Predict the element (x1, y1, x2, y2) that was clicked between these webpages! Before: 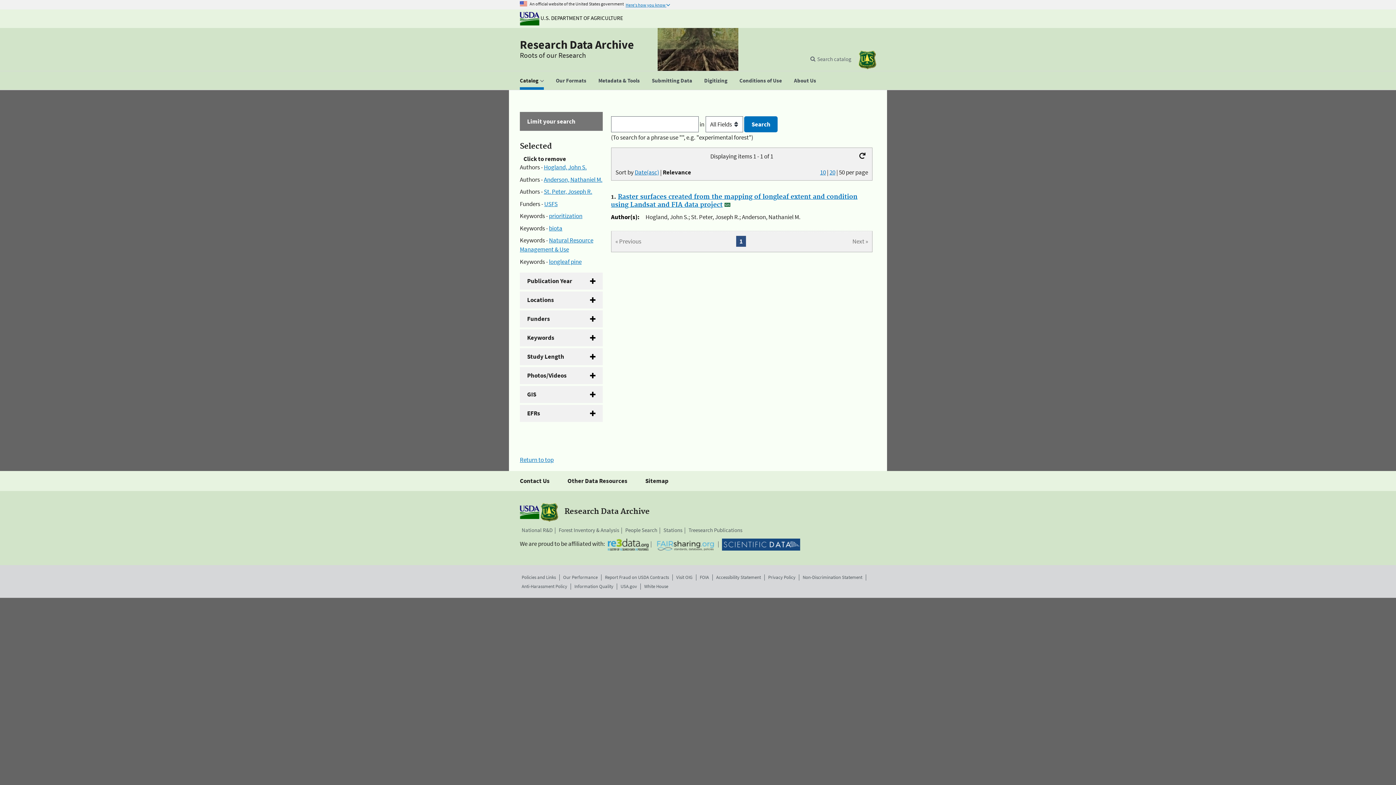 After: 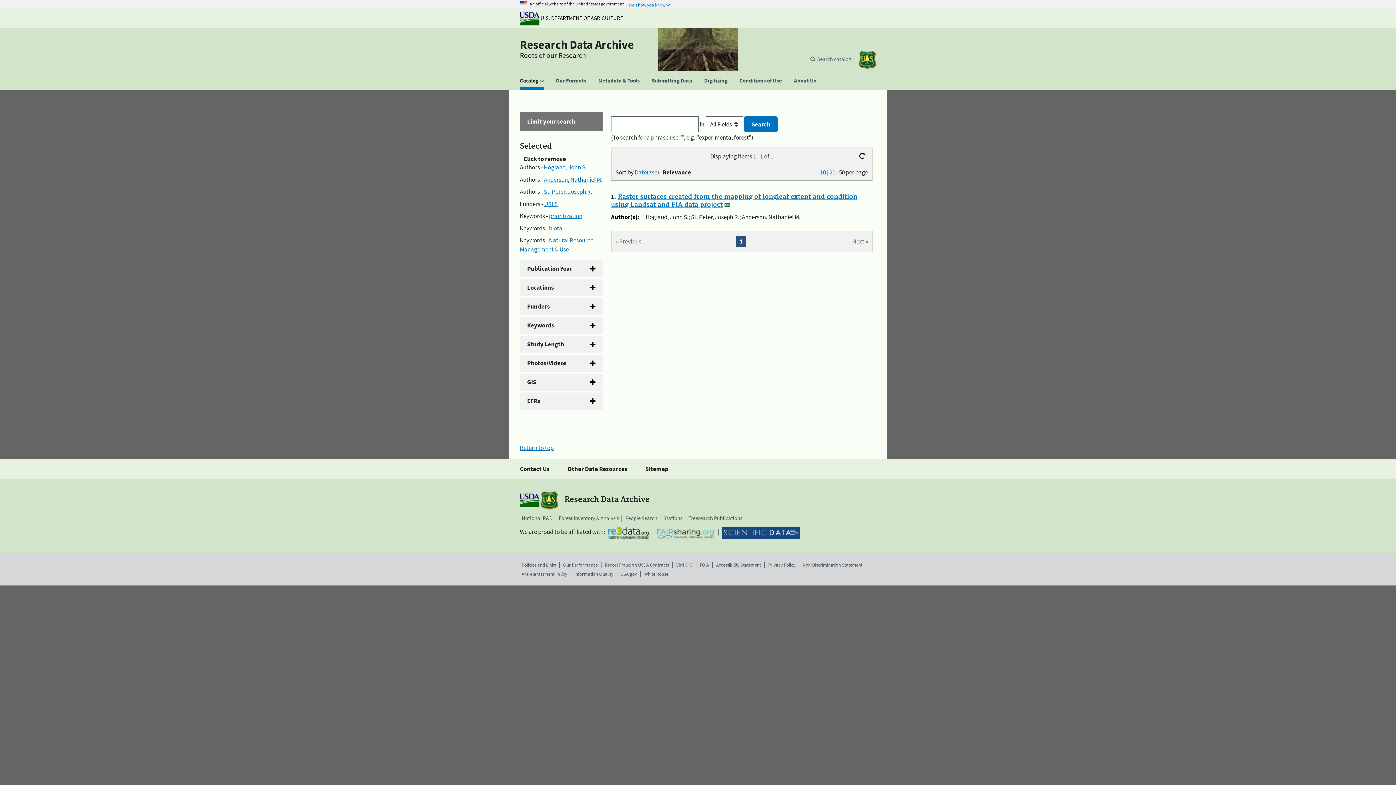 Action: bbox: (549, 257, 581, 265) label: longleaf pine